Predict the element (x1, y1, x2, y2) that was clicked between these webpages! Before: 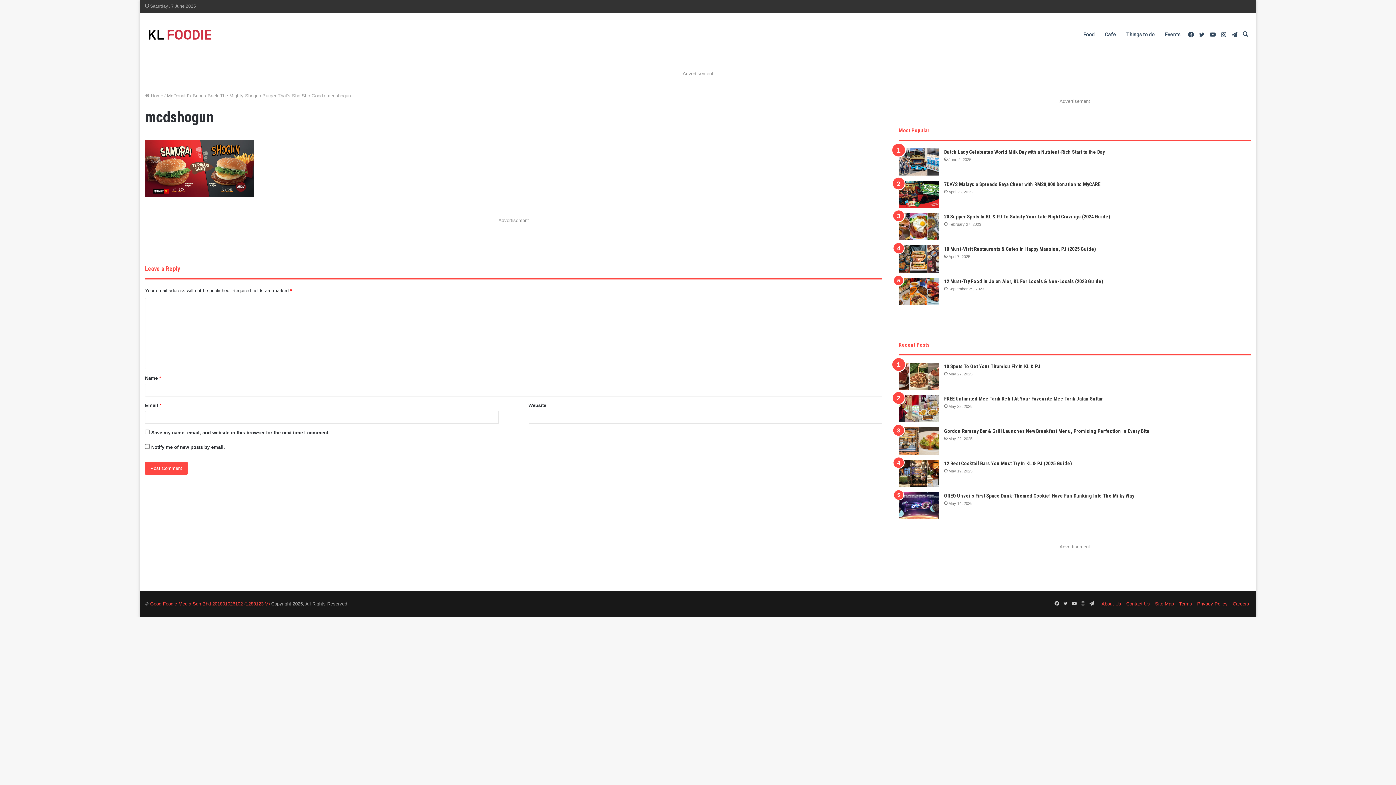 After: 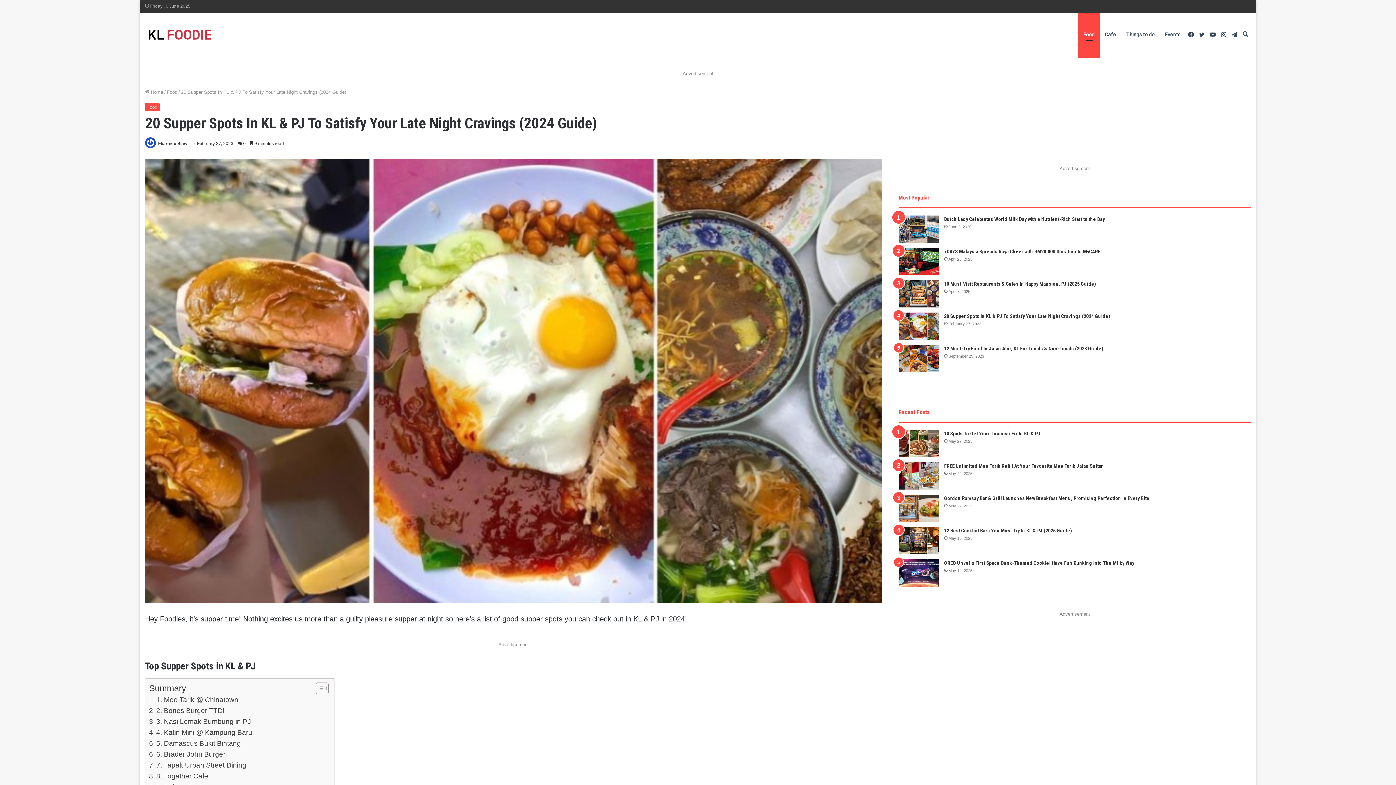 Action: bbox: (898, 213, 938, 240) label: 20 Supper Spots In KL & PJ To Satisfy Your Late Night Cravings (2024 Guide)